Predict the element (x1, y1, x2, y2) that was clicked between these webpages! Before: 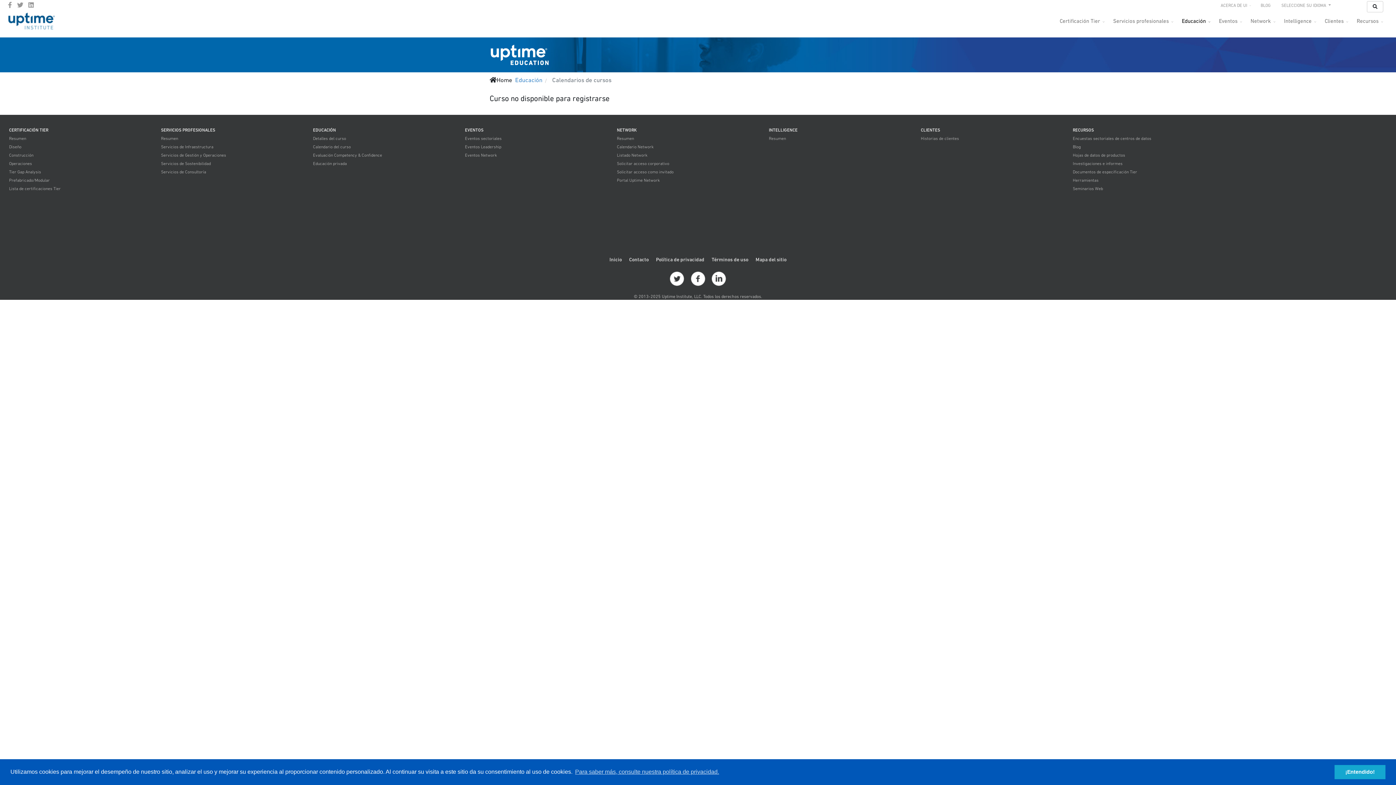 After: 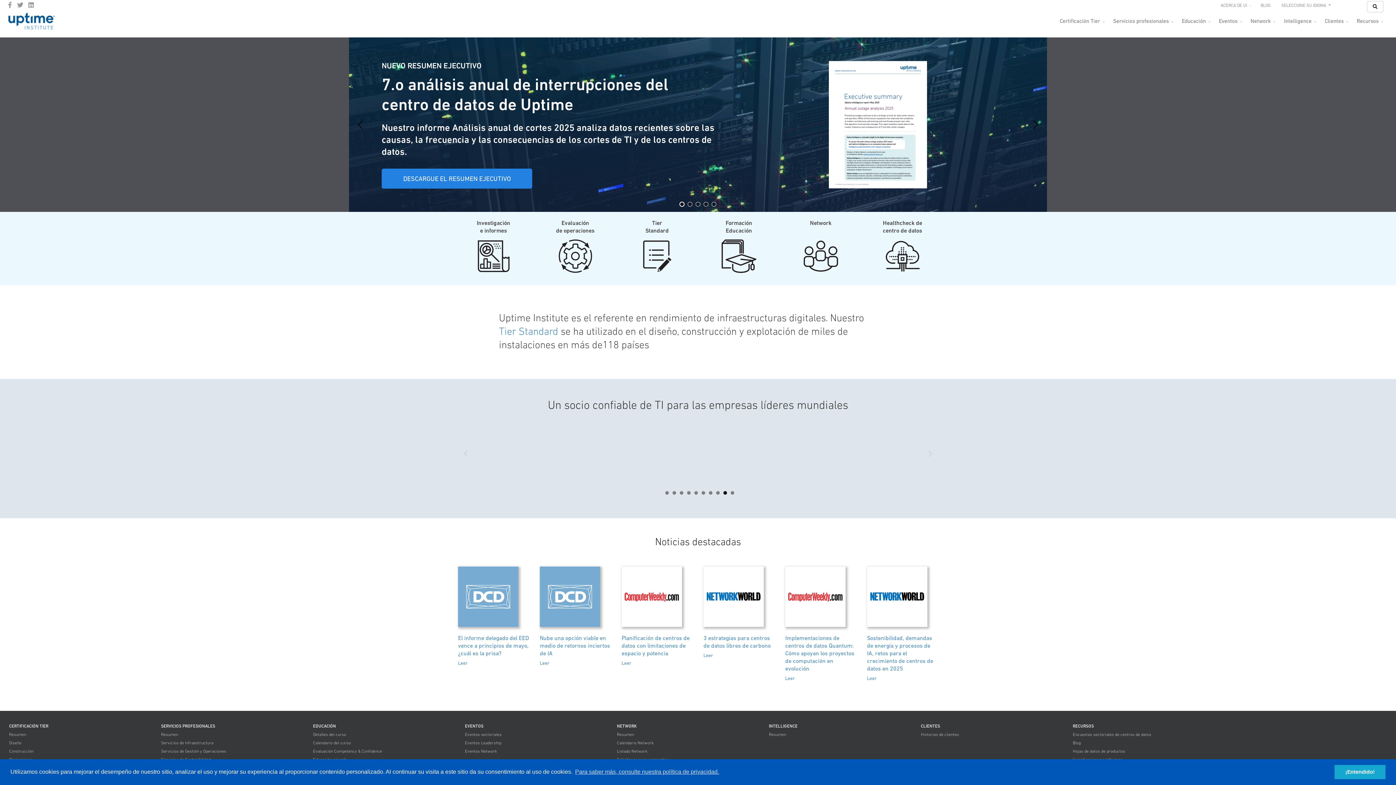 Action: bbox: (7, 10, 56, 32)